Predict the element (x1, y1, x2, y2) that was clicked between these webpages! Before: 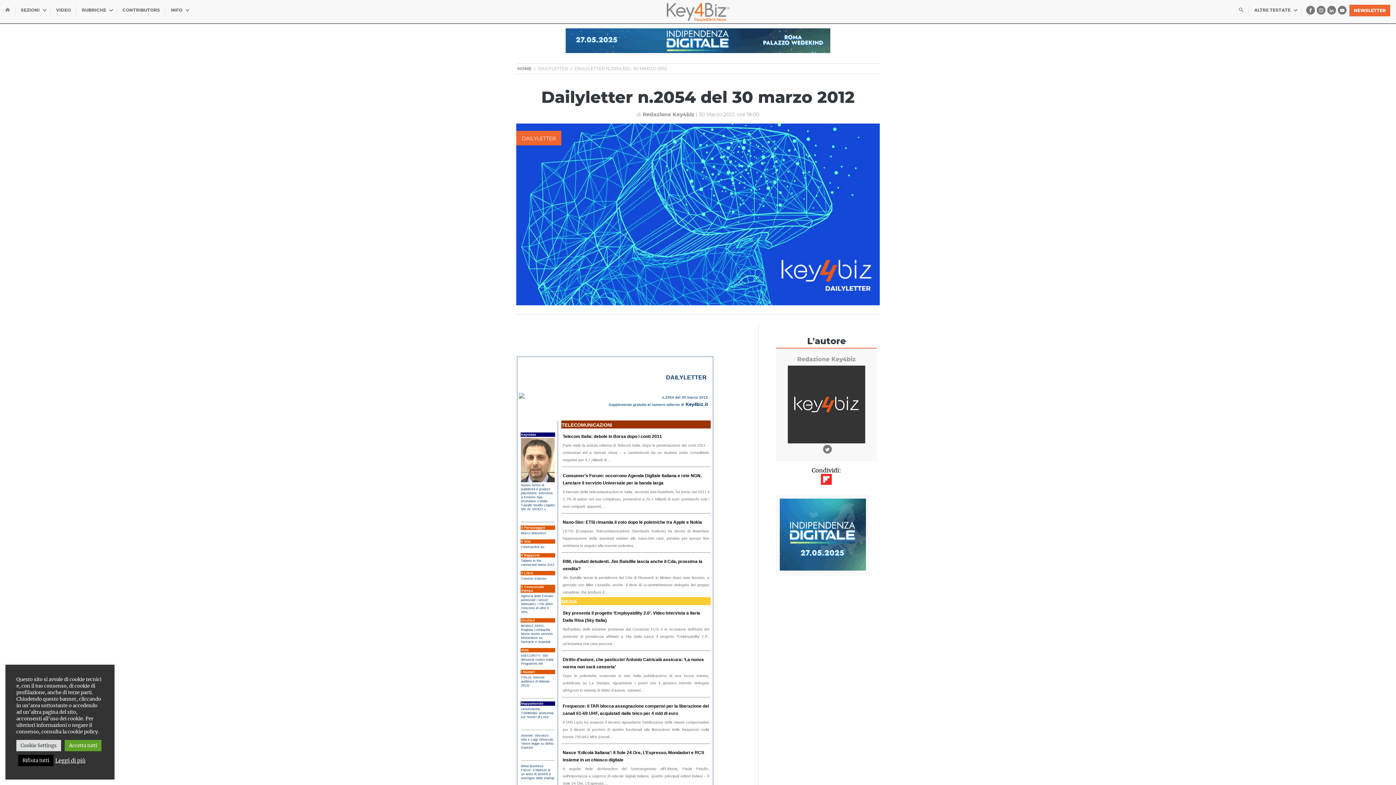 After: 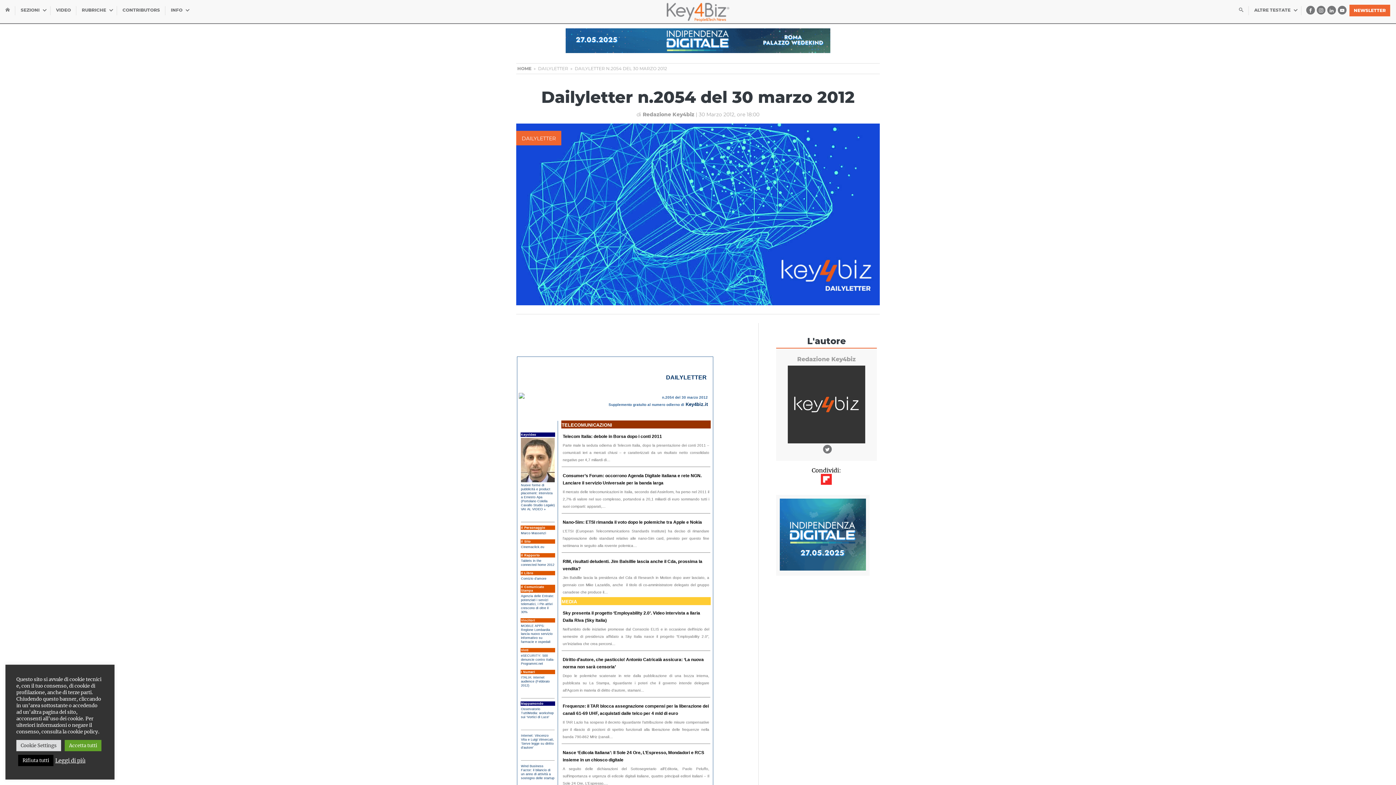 Action: bbox: (521, 507, 545, 511) label: VAI AL VIDEO »